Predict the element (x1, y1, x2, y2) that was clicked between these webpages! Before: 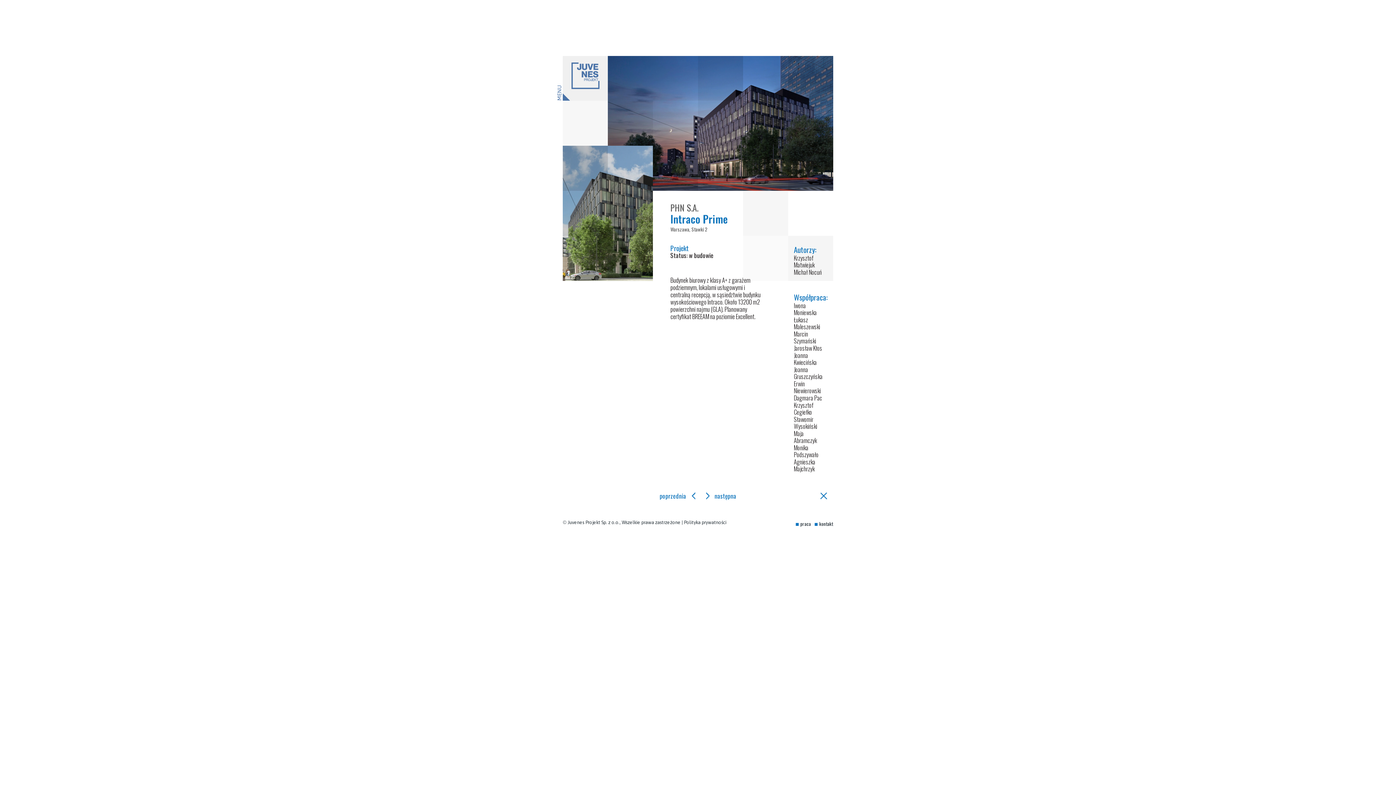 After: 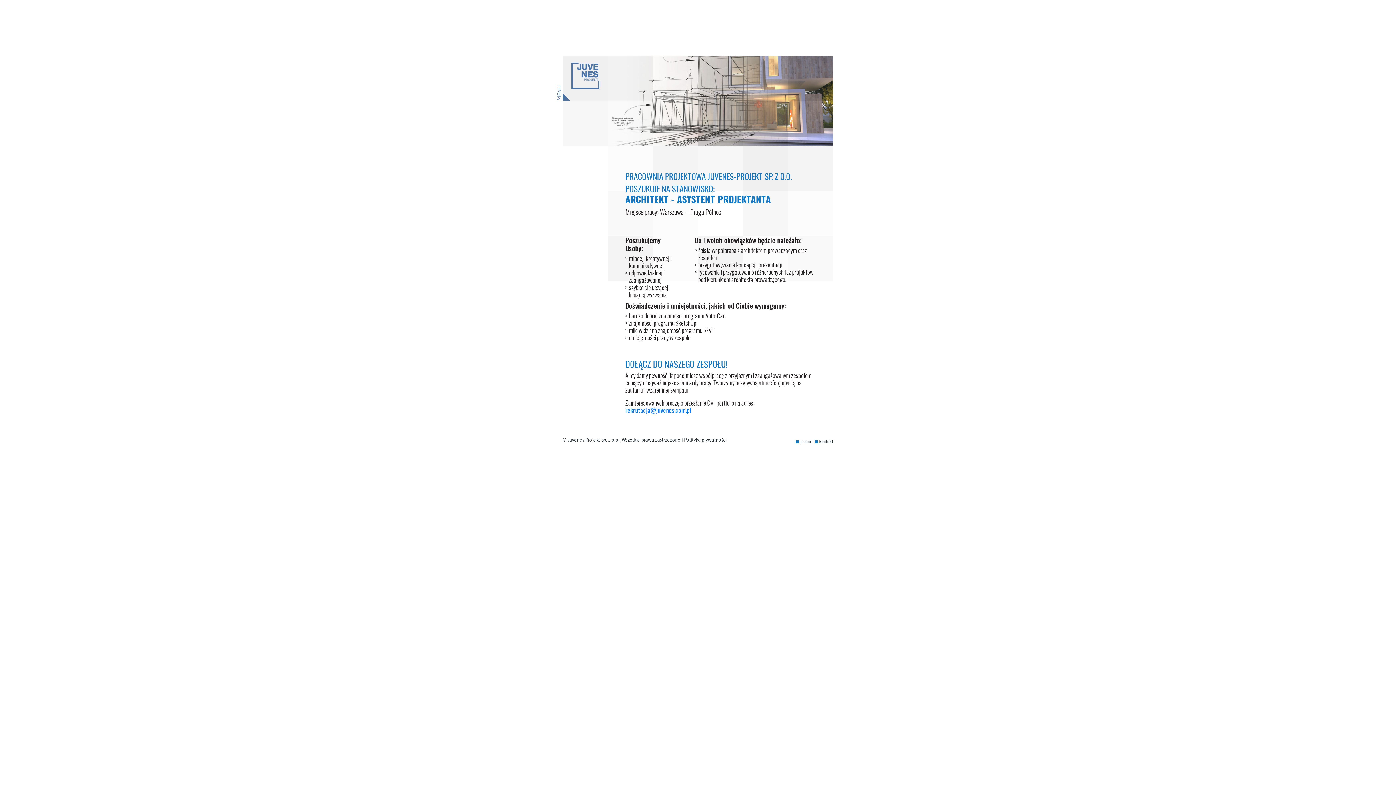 Action: bbox: (800, 521, 811, 527) label: praca